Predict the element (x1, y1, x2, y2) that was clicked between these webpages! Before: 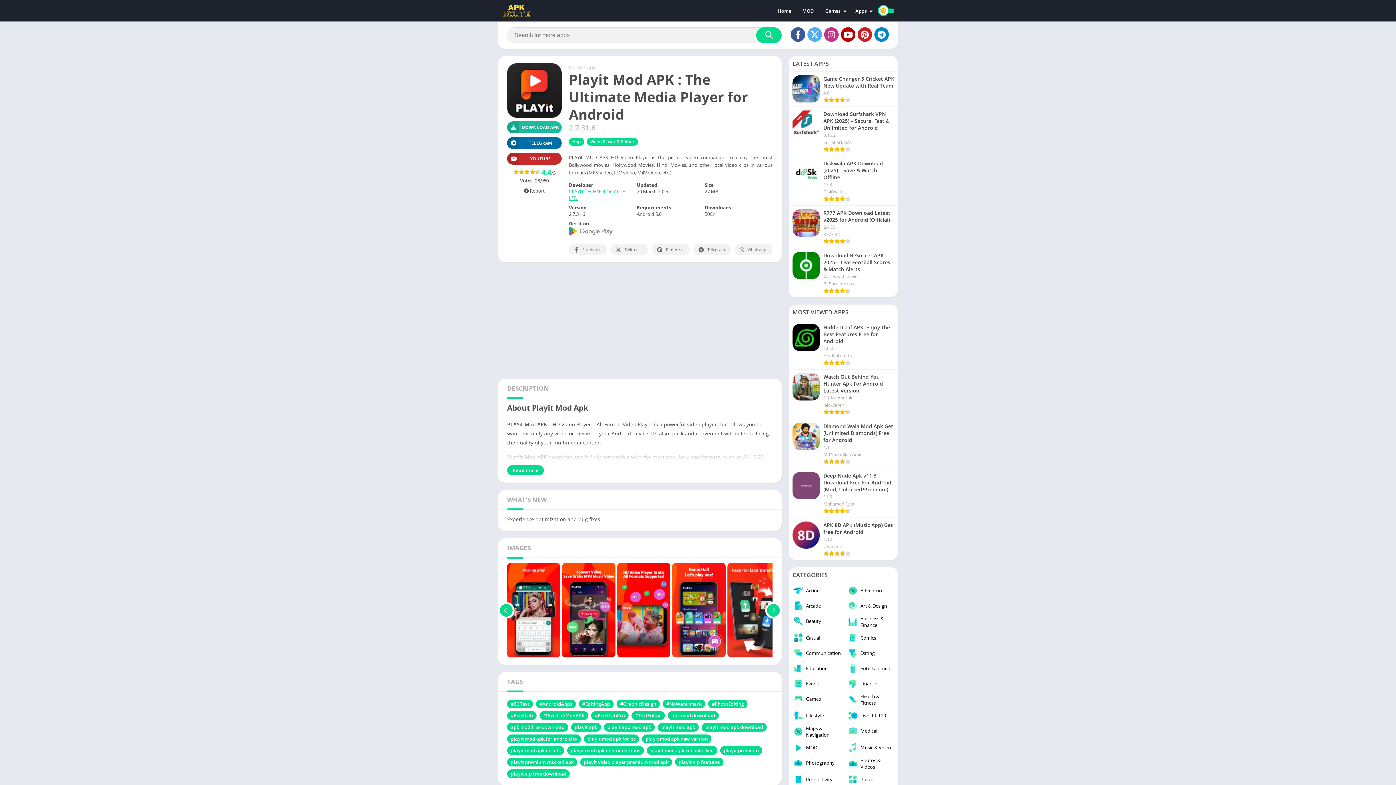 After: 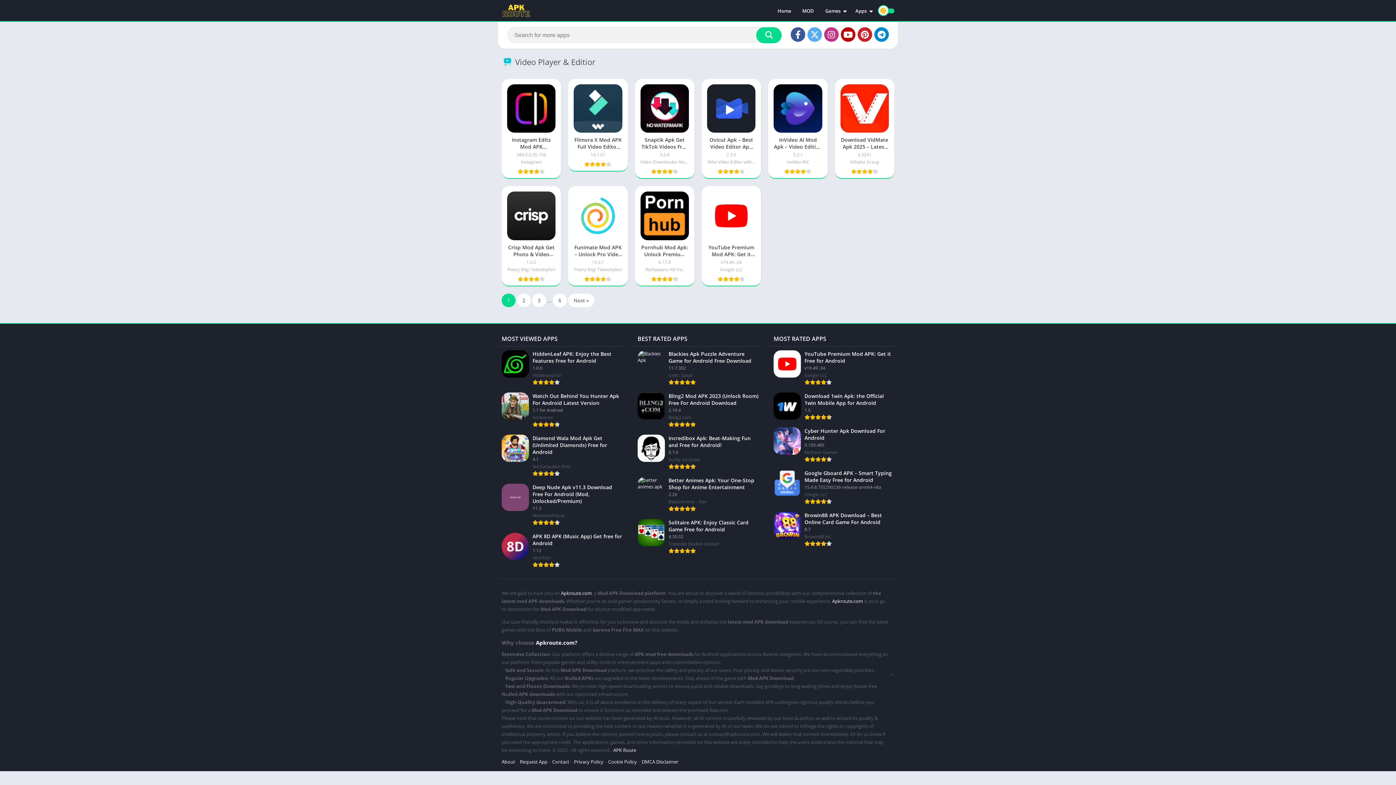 Action: label: Video Player & Editior bbox: (586, 137, 638, 145)